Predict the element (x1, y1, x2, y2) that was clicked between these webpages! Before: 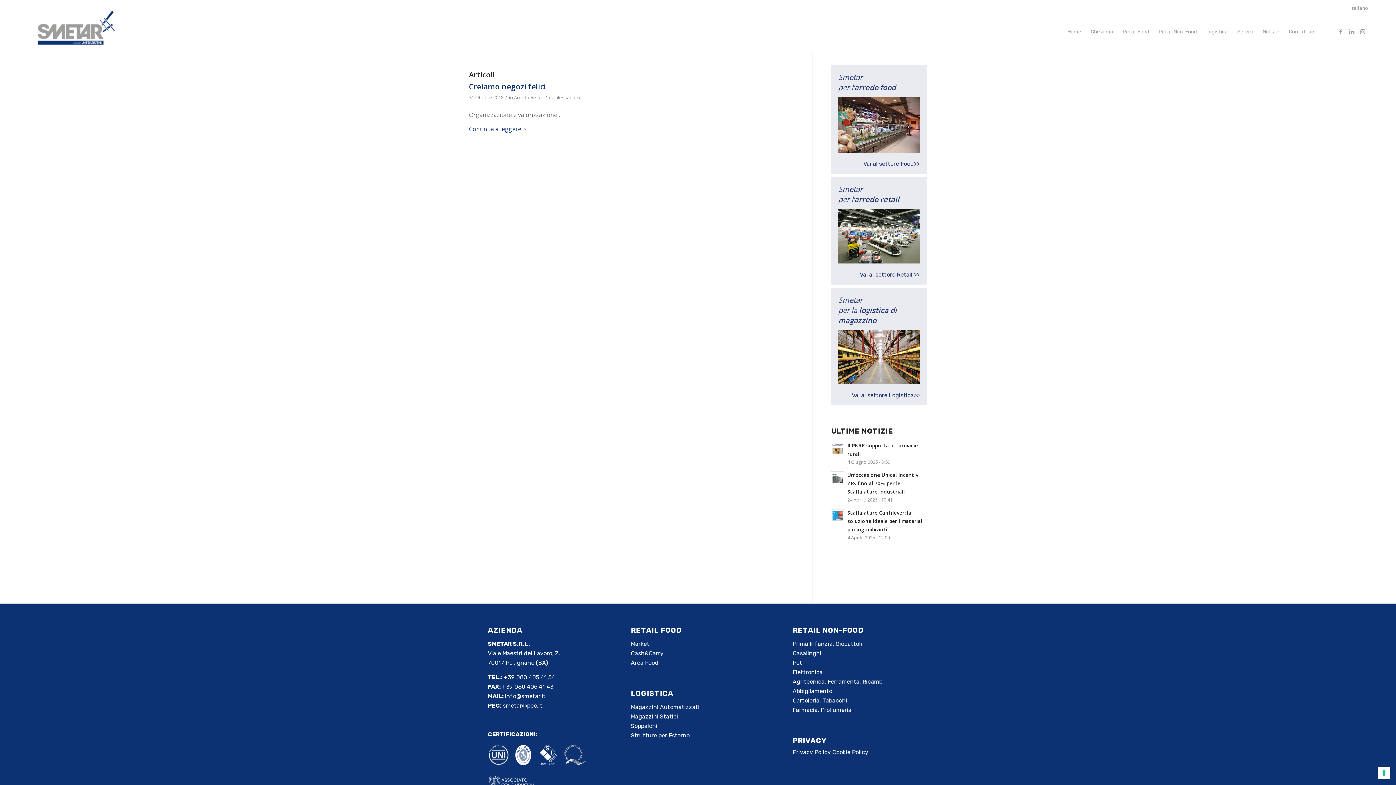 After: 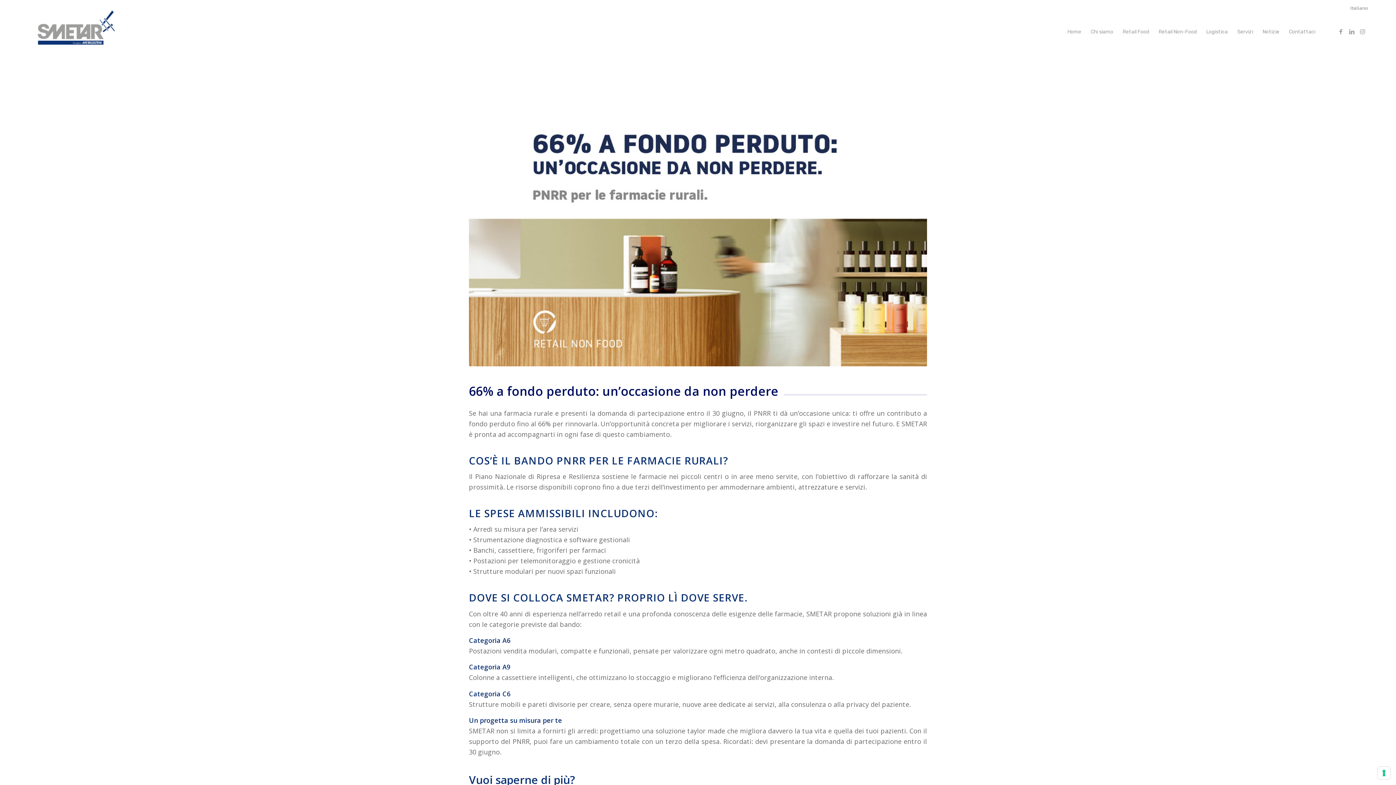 Action: label: Il PNRR supporta le farmacie rurali
4 Giugno 2025 - 9:59 bbox: (831, 440, 927, 466)